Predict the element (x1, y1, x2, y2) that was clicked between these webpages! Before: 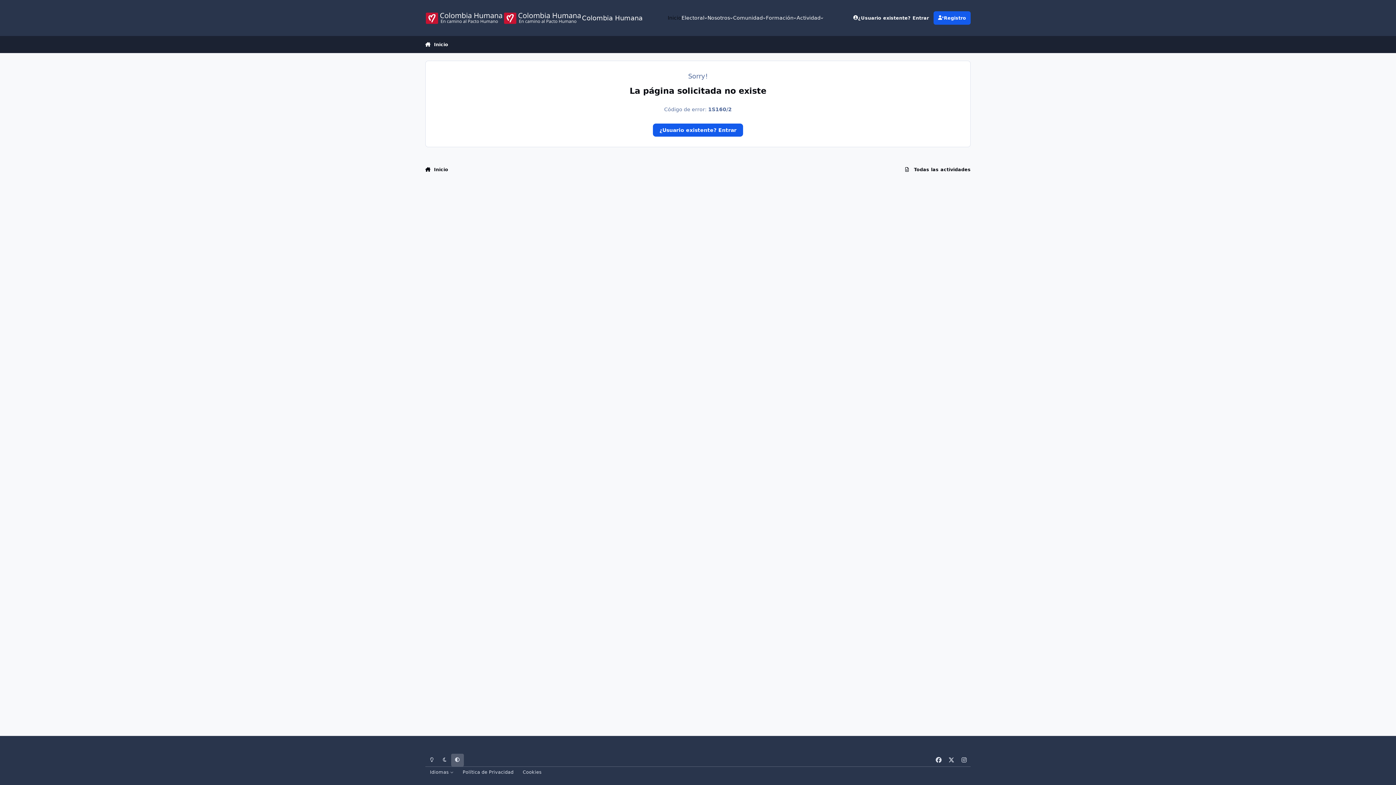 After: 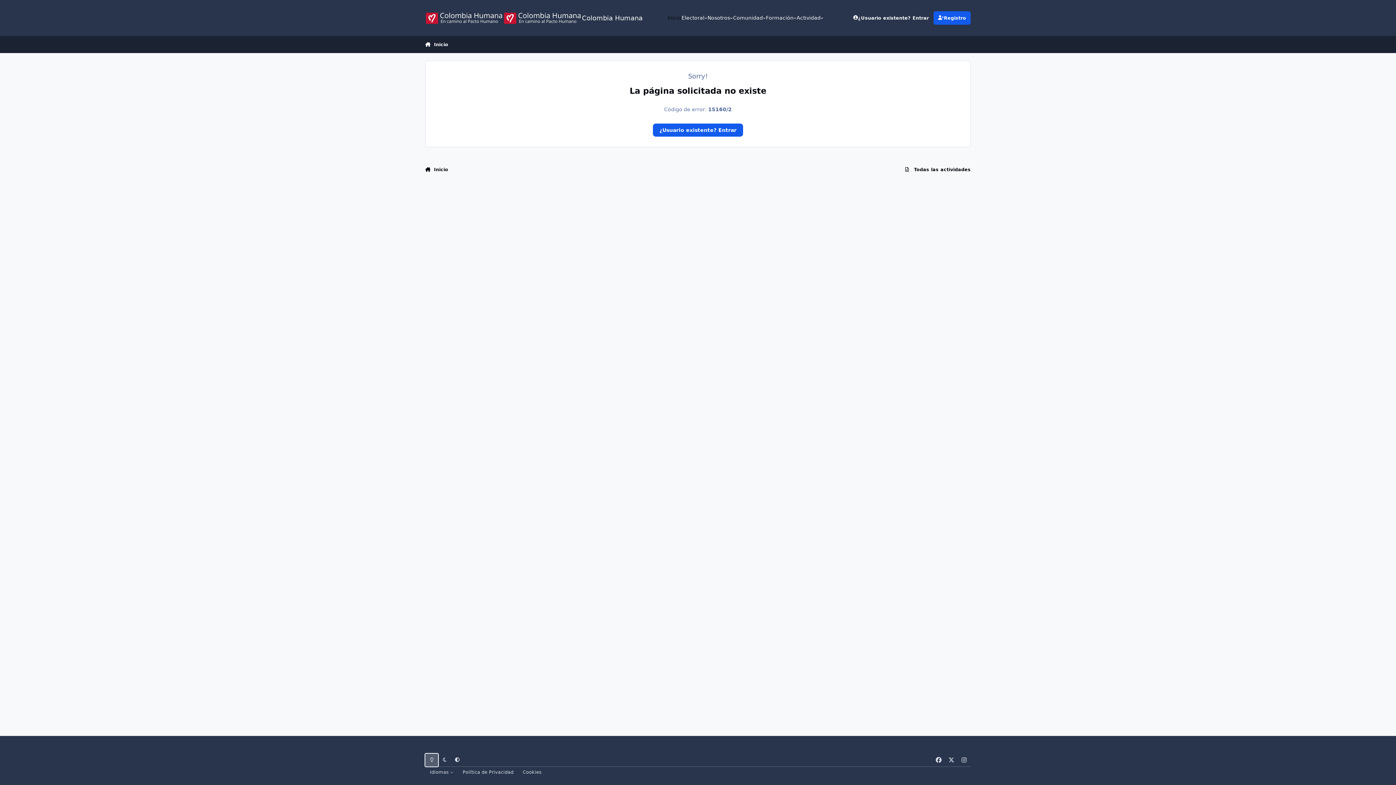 Action: label: Light Mode bbox: (425, 754, 438, 766)